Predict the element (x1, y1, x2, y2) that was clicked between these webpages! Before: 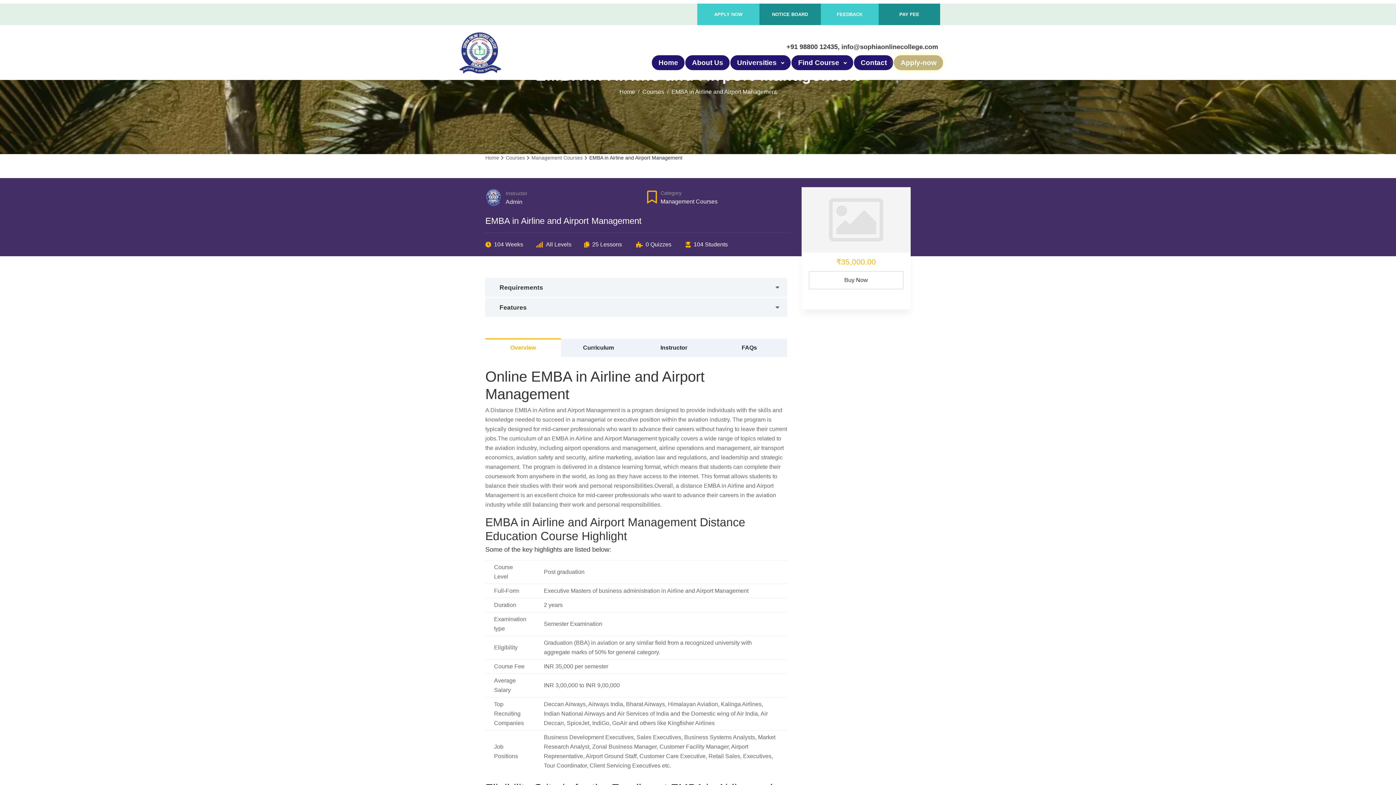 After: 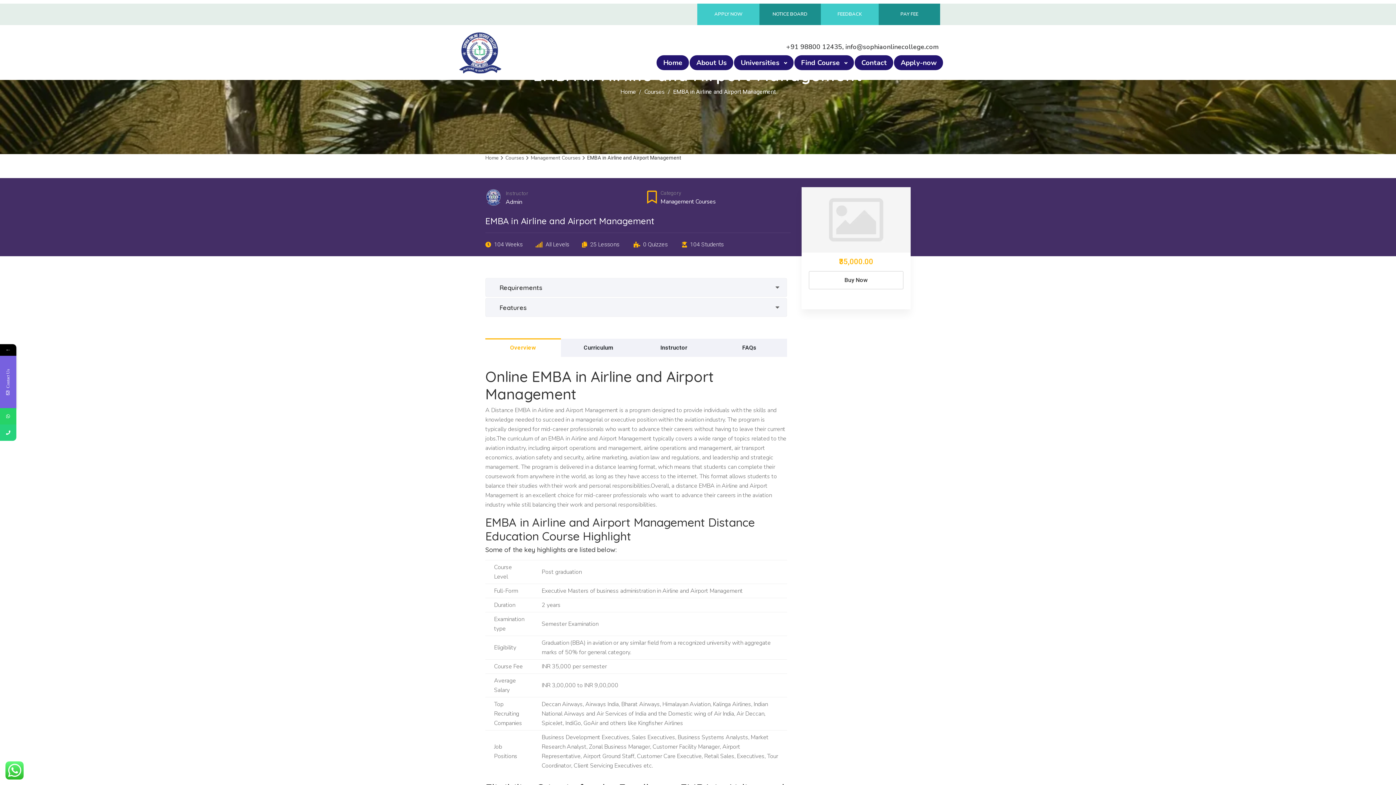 Action: label: Buy Now bbox: (809, 271, 903, 289)